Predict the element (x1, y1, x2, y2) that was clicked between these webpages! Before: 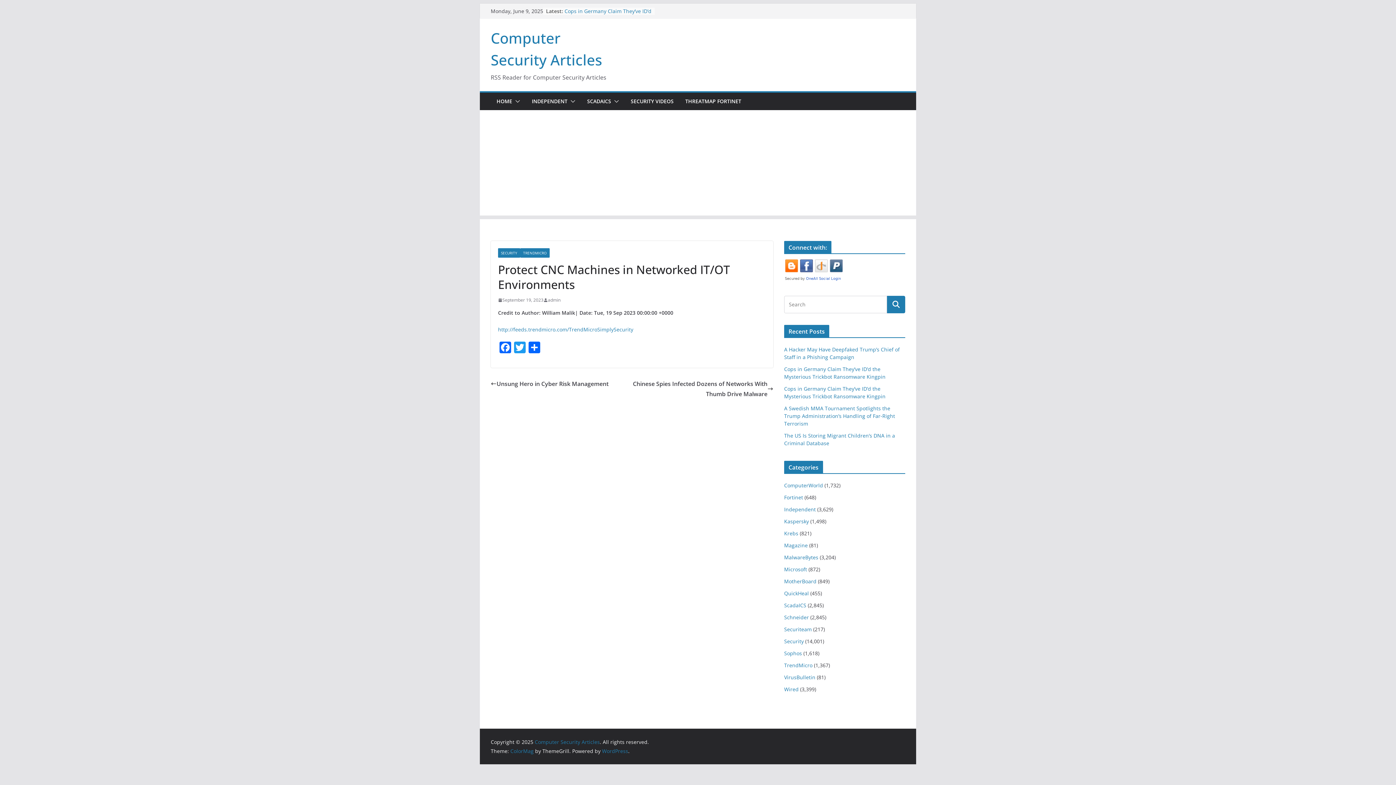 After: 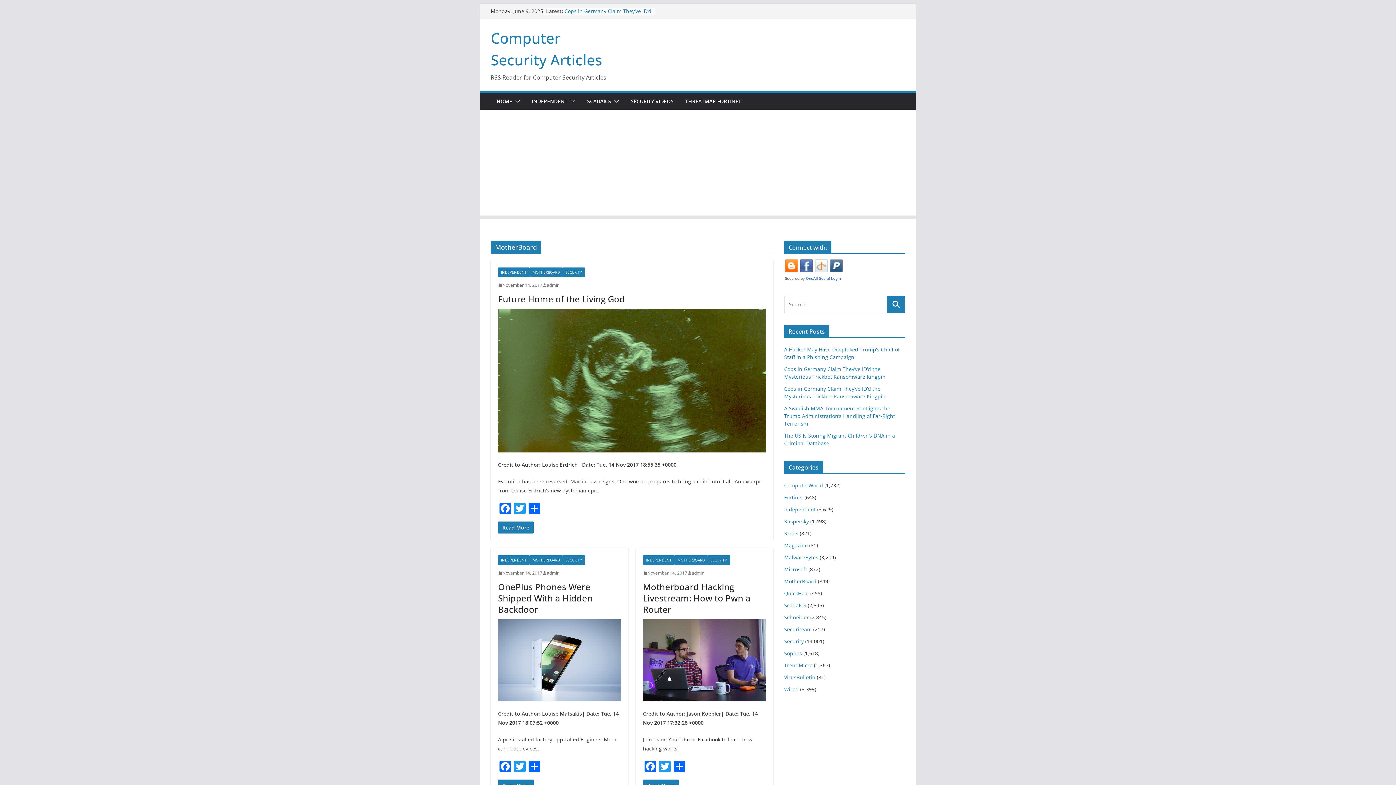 Action: label: MotherBoard bbox: (784, 578, 816, 585)